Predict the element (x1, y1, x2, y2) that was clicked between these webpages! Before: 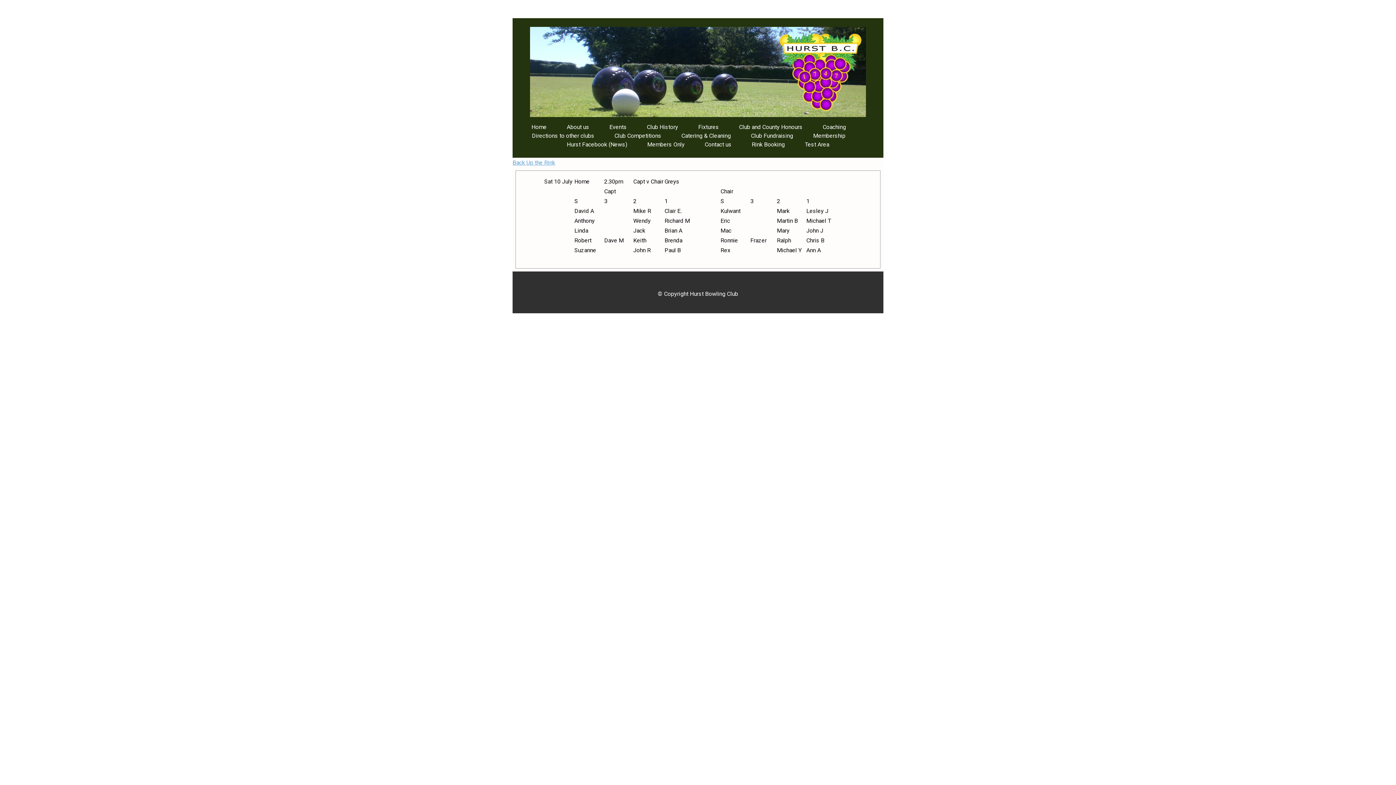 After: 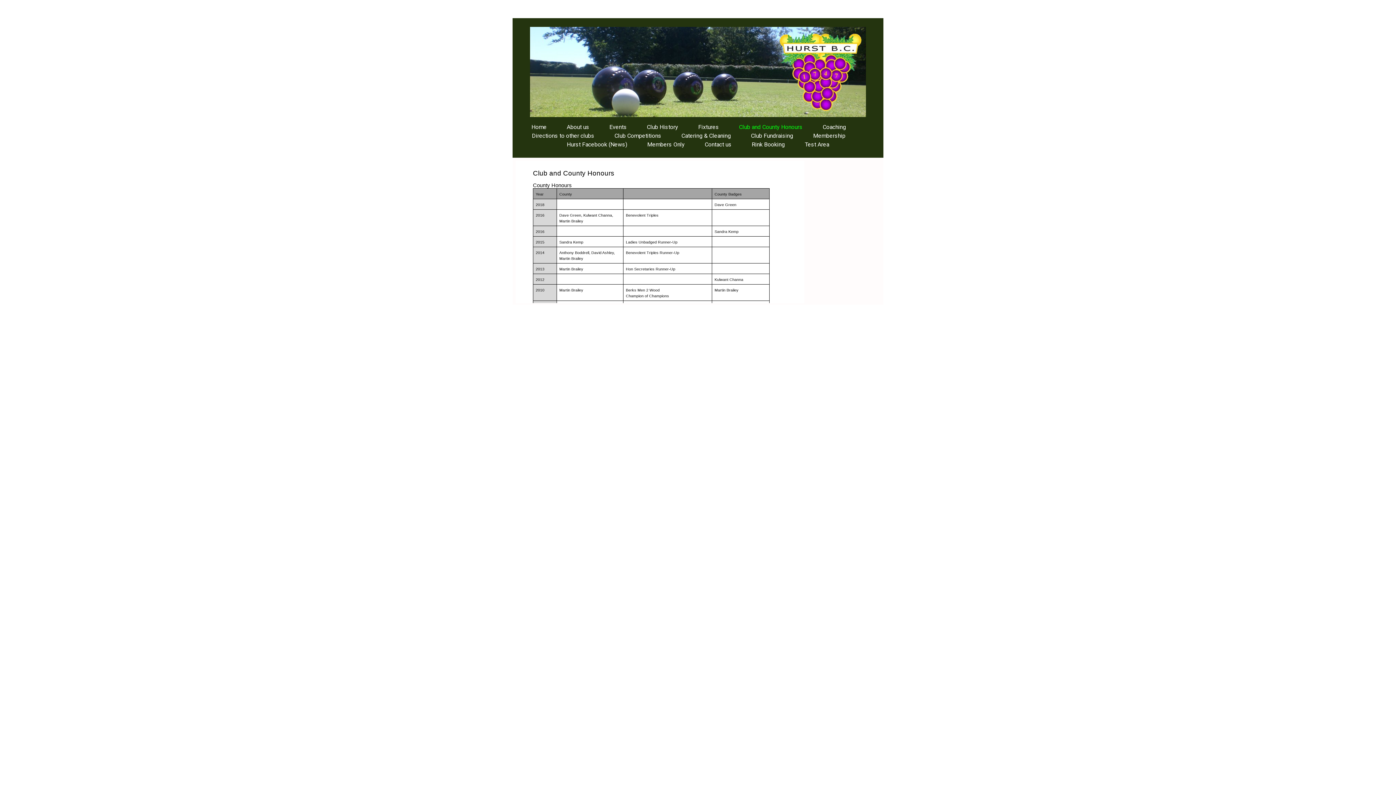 Action: bbox: (739, 123, 802, 130) label: Club and County Honours